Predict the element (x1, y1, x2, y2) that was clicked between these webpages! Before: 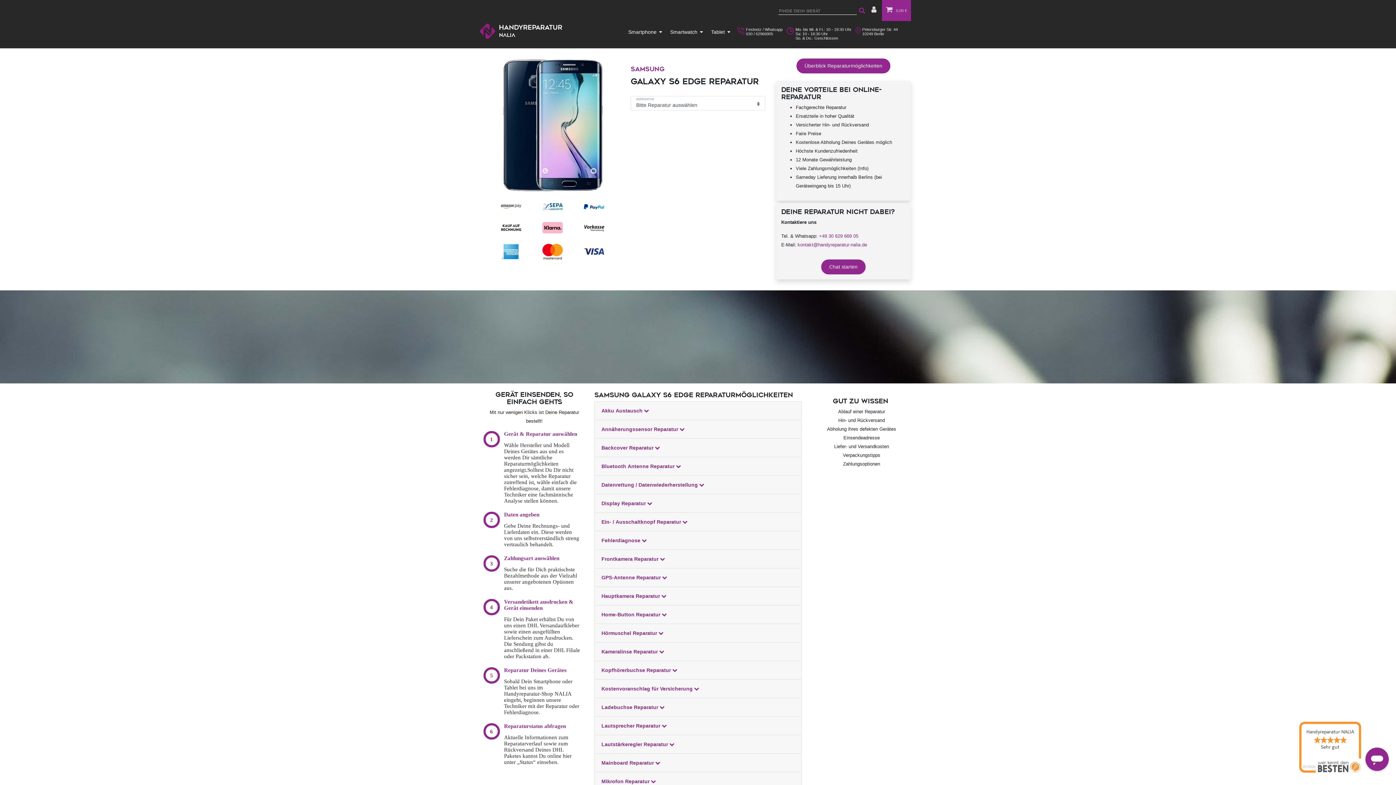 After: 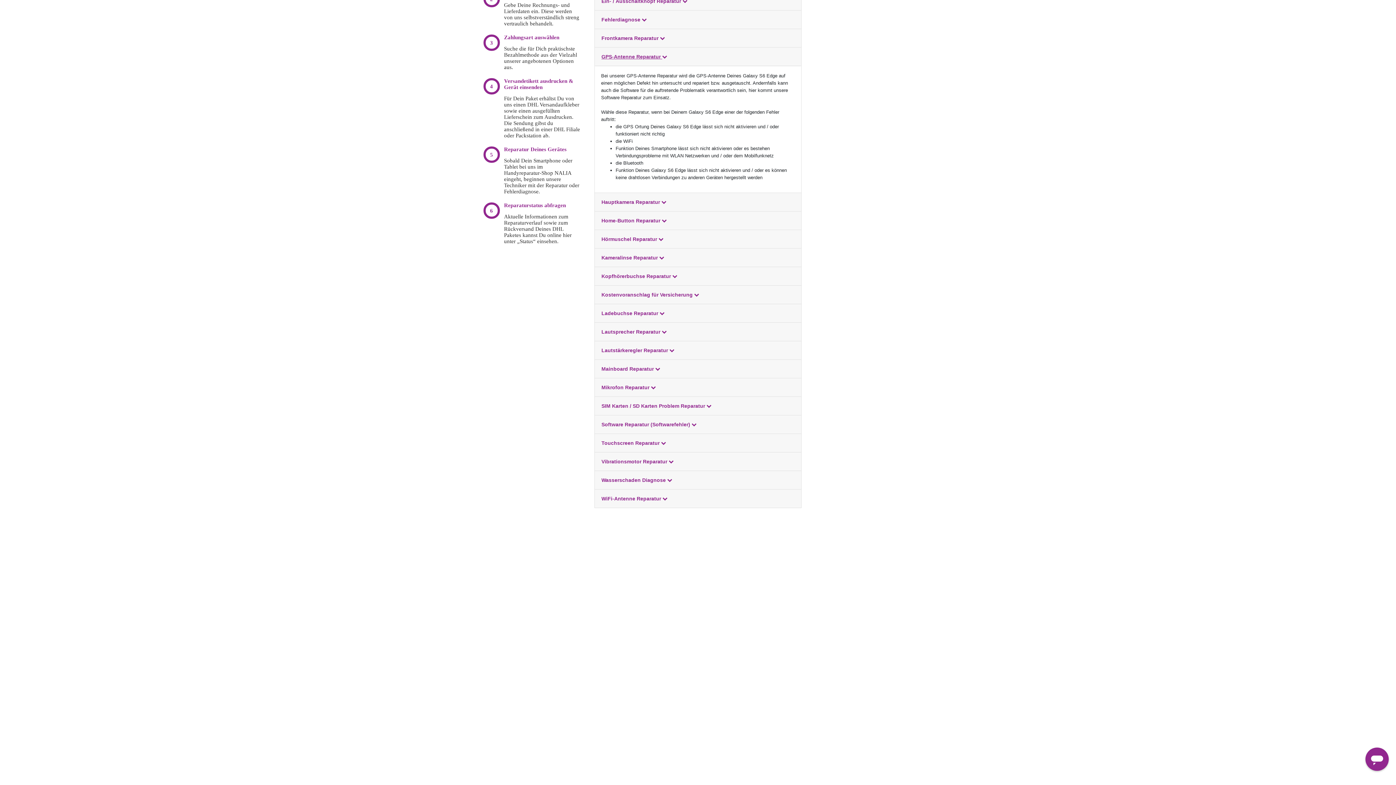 Action: label: GPS-Antenne Reparatur  bbox: (594, 568, 801, 587)